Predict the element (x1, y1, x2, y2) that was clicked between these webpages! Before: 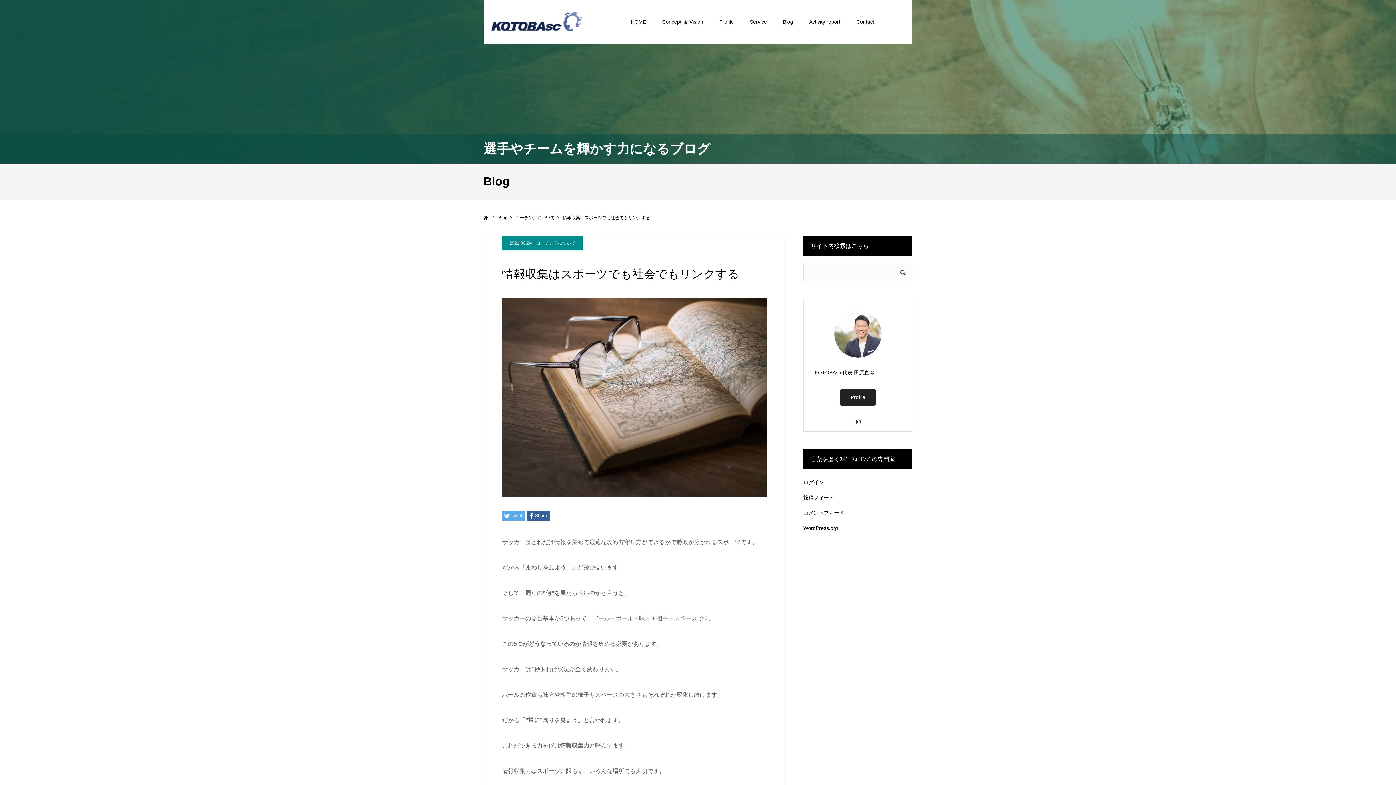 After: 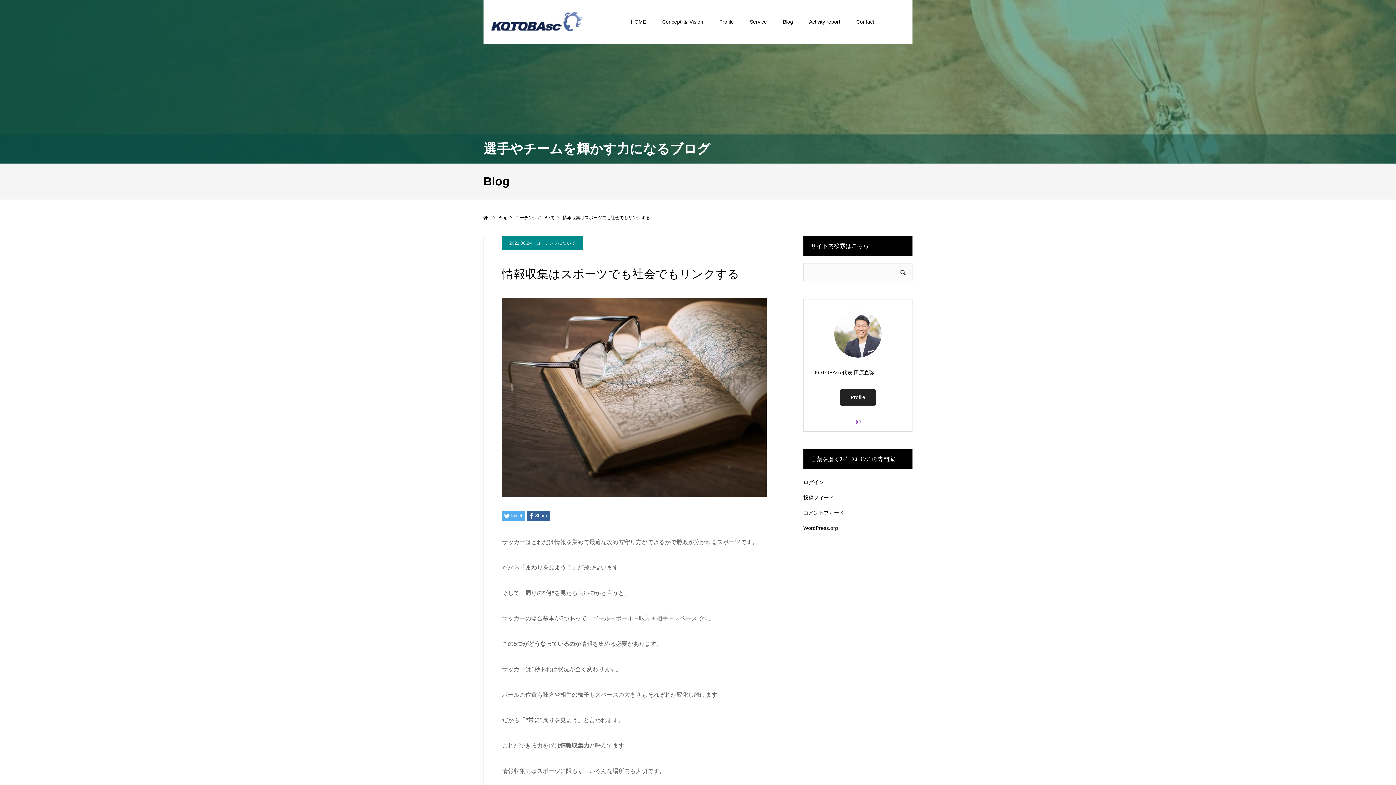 Action: label: Instagram bbox: (852, 416, 863, 420)